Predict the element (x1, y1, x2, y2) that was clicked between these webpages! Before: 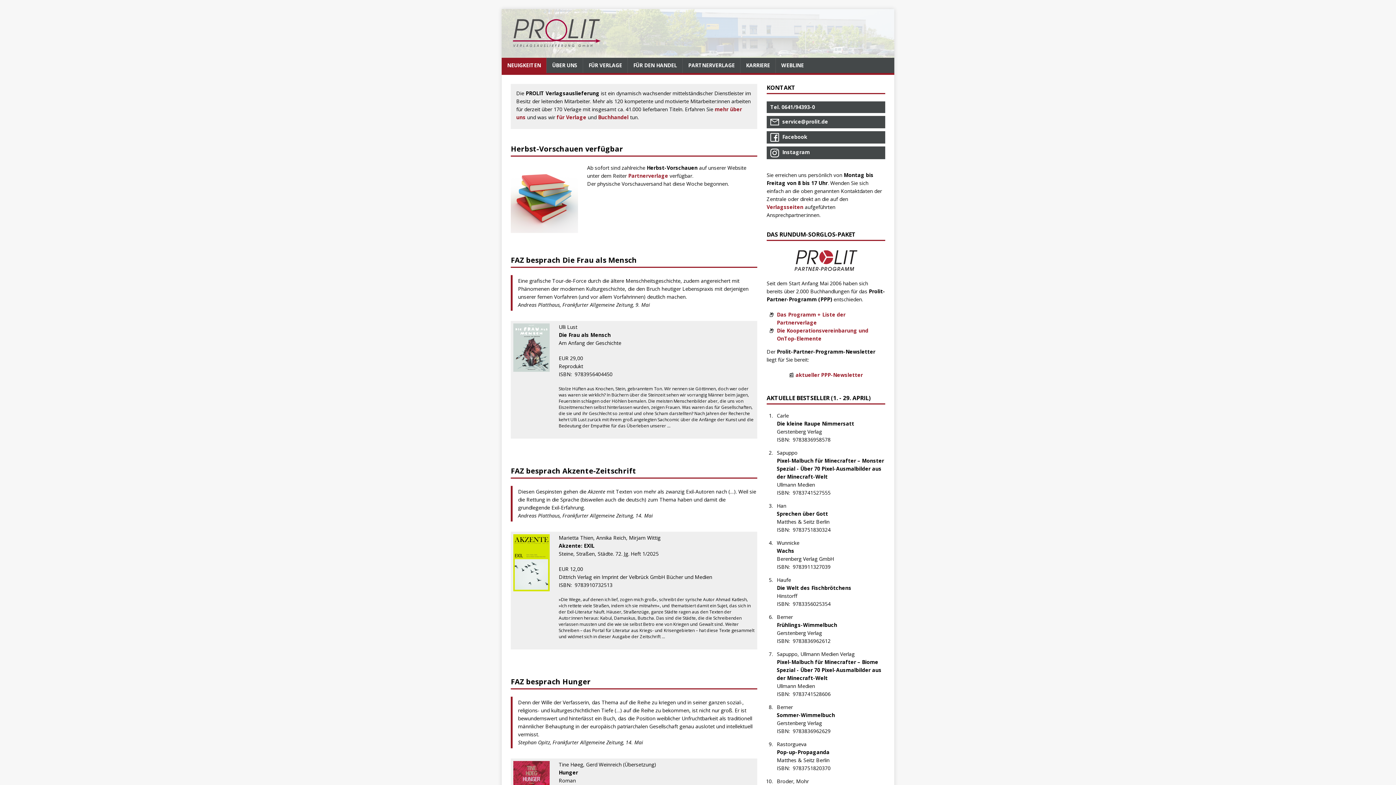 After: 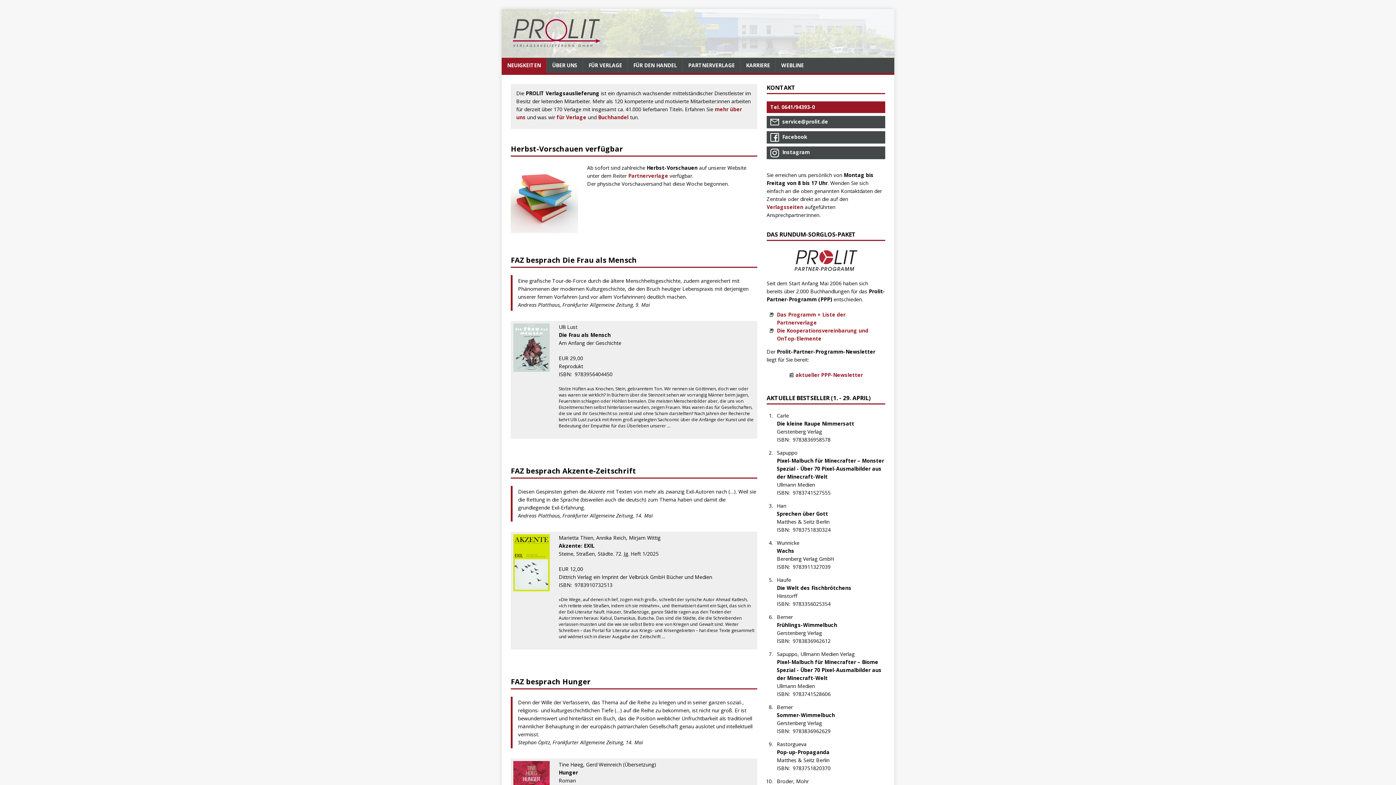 Action: label: Tel. 0641/94393-0 bbox: (766, 101, 885, 113)